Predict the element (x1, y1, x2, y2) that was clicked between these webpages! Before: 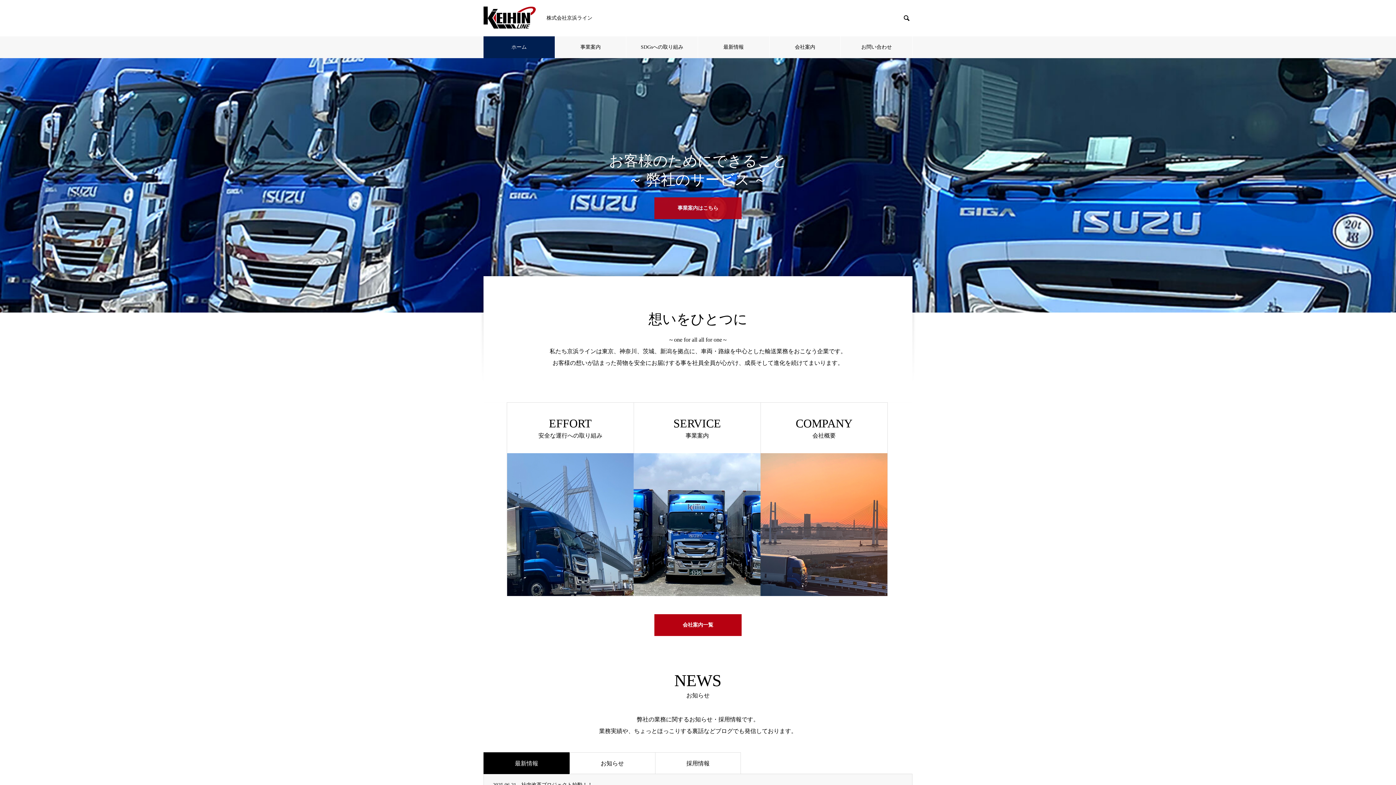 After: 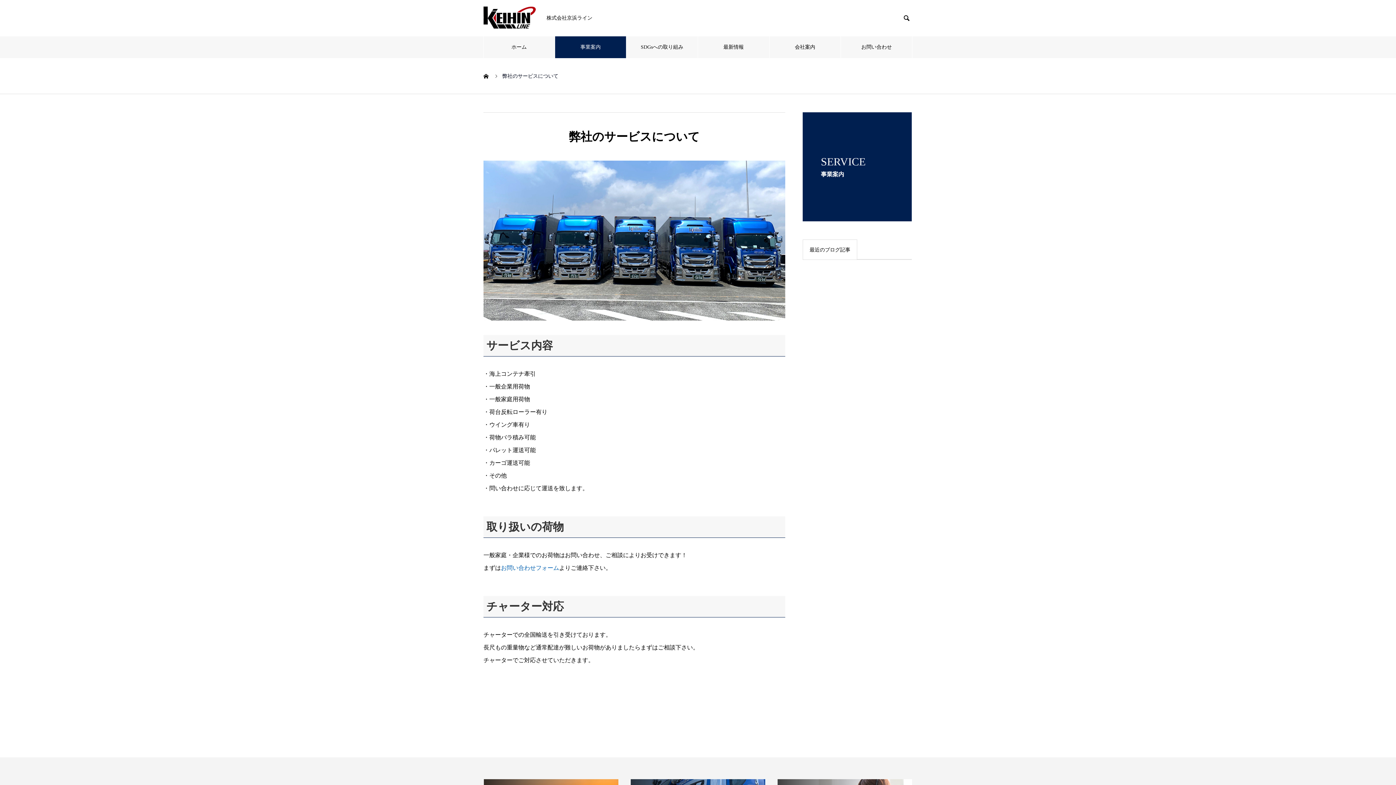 Action: label: SERVICE

事業案内

弊社の代表的なサービス、取り扱う荷物や対応について bbox: (633, 402, 761, 596)